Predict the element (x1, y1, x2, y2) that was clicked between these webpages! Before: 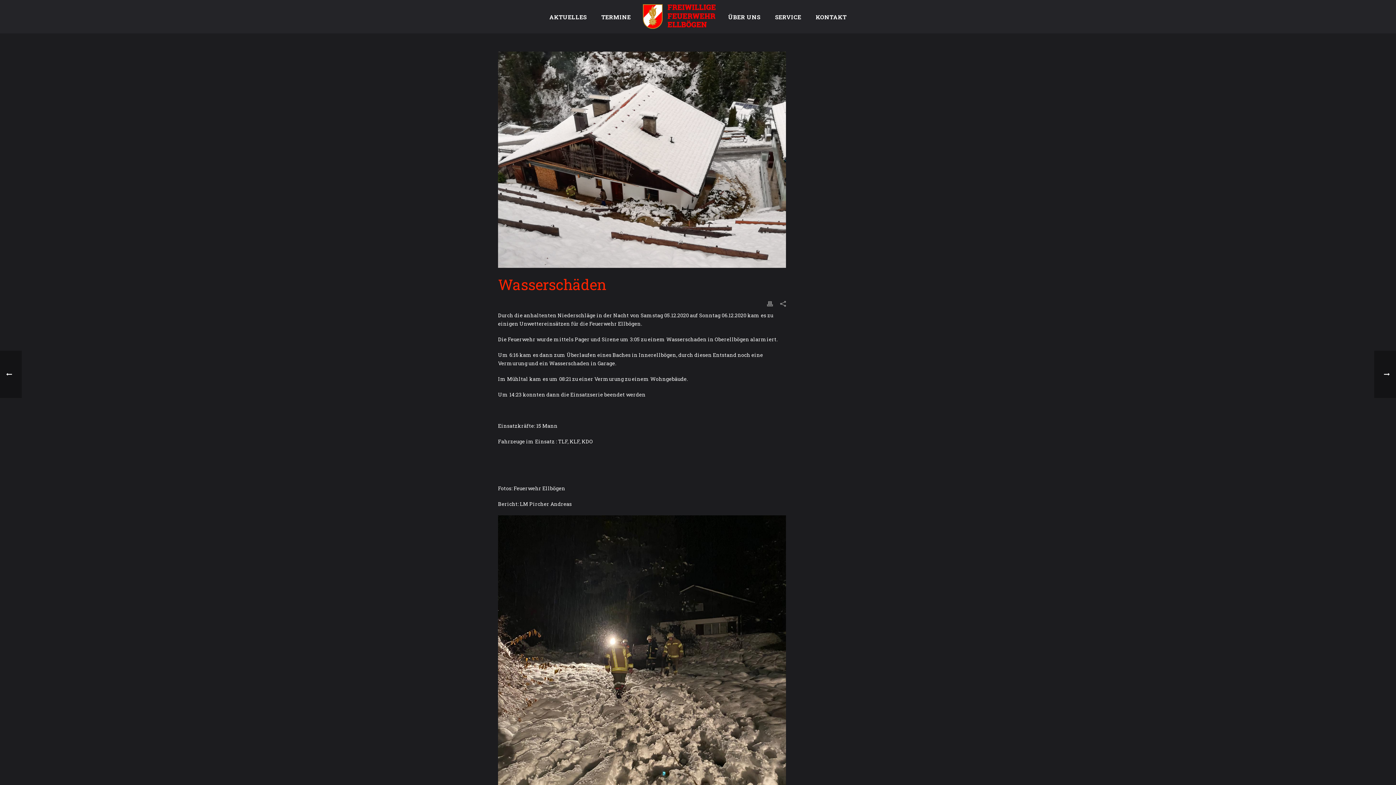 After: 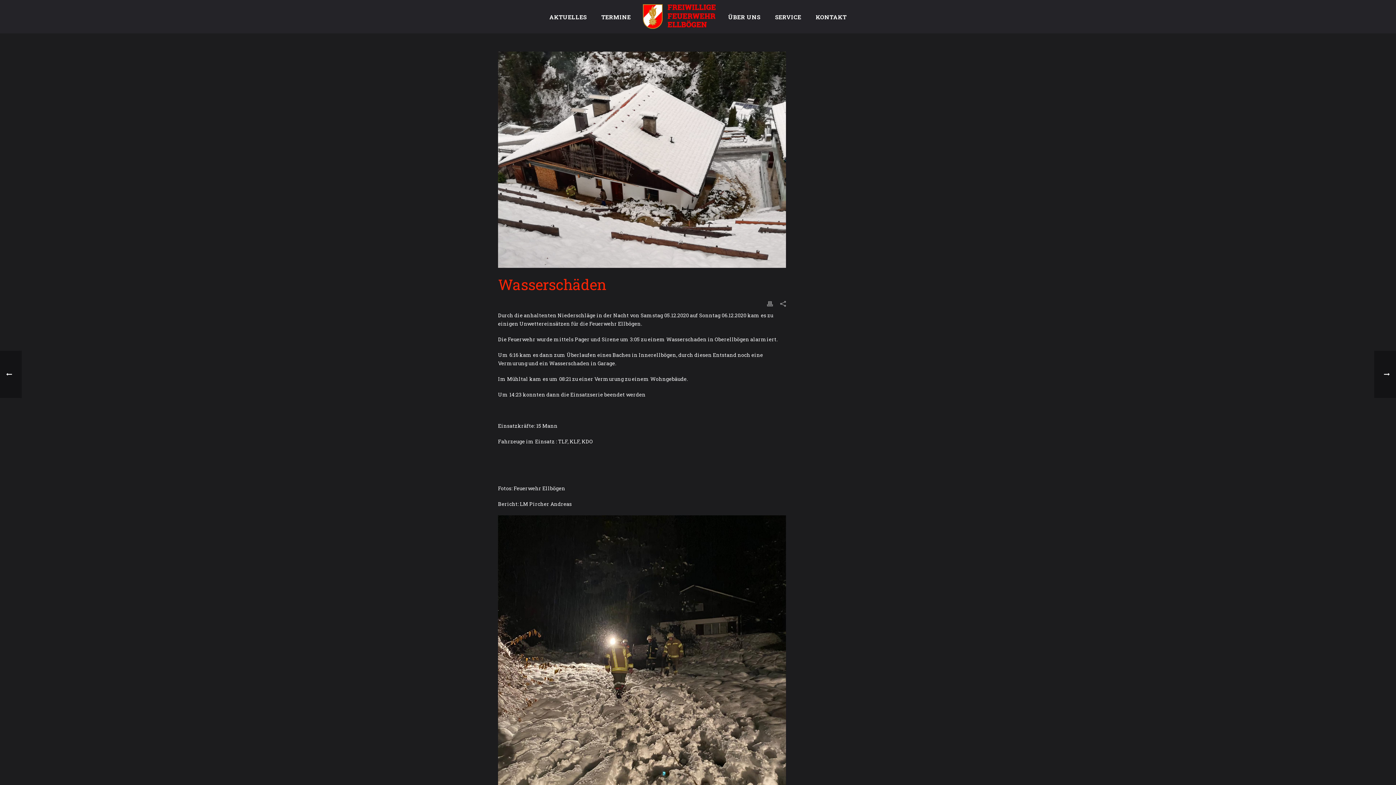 Action: bbox: (767, 299, 773, 307)